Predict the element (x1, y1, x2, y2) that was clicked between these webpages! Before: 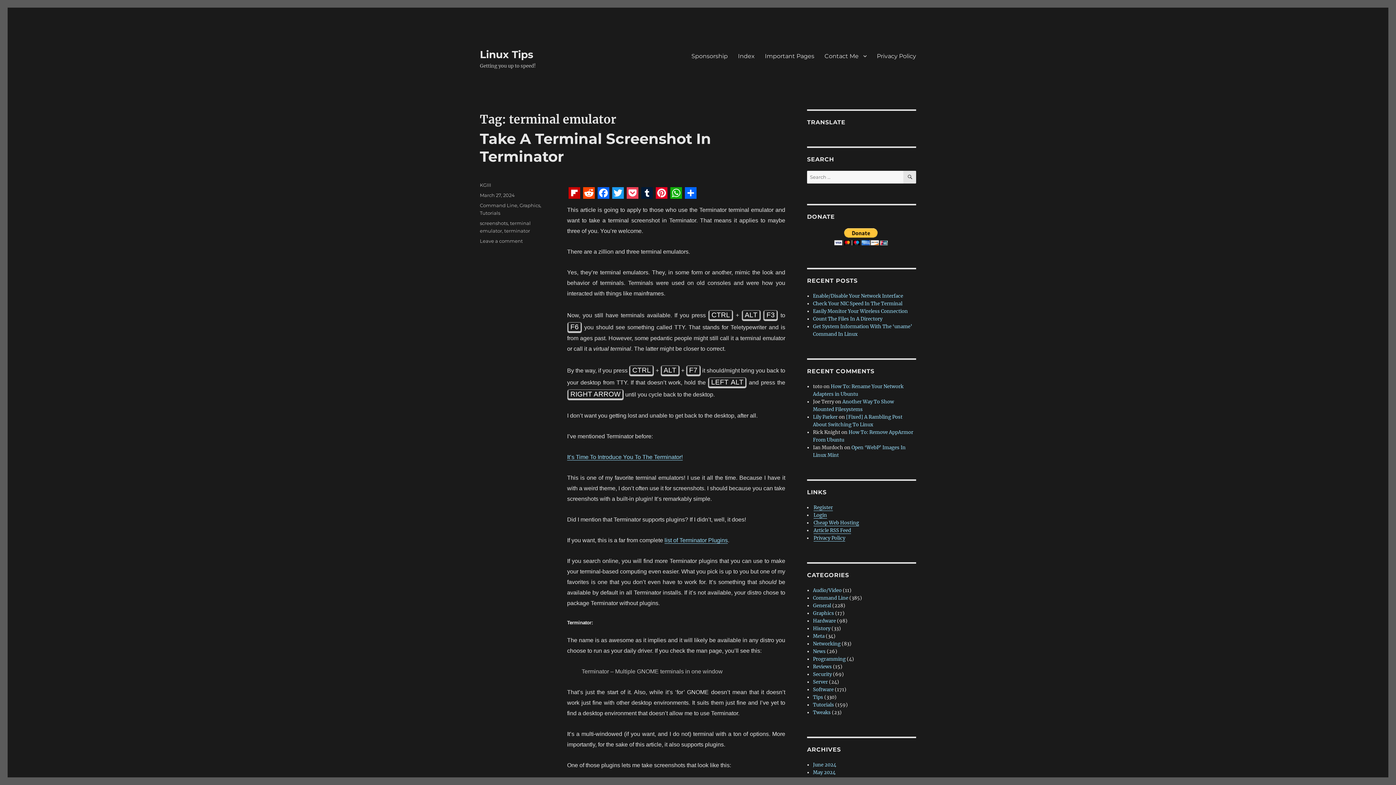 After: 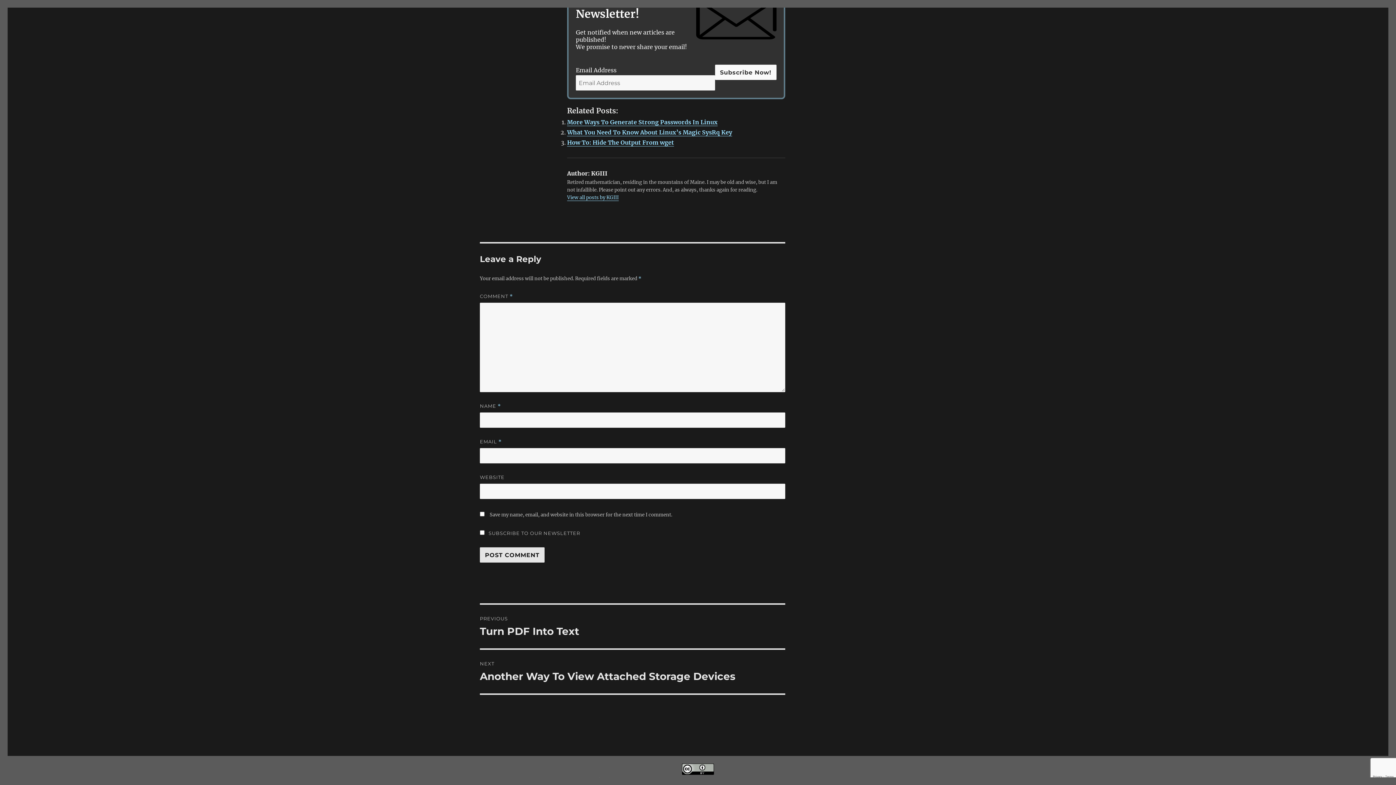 Action: bbox: (480, 238, 522, 244) label: Leave a comment
on Take A Terminal Screenshot In Terminator